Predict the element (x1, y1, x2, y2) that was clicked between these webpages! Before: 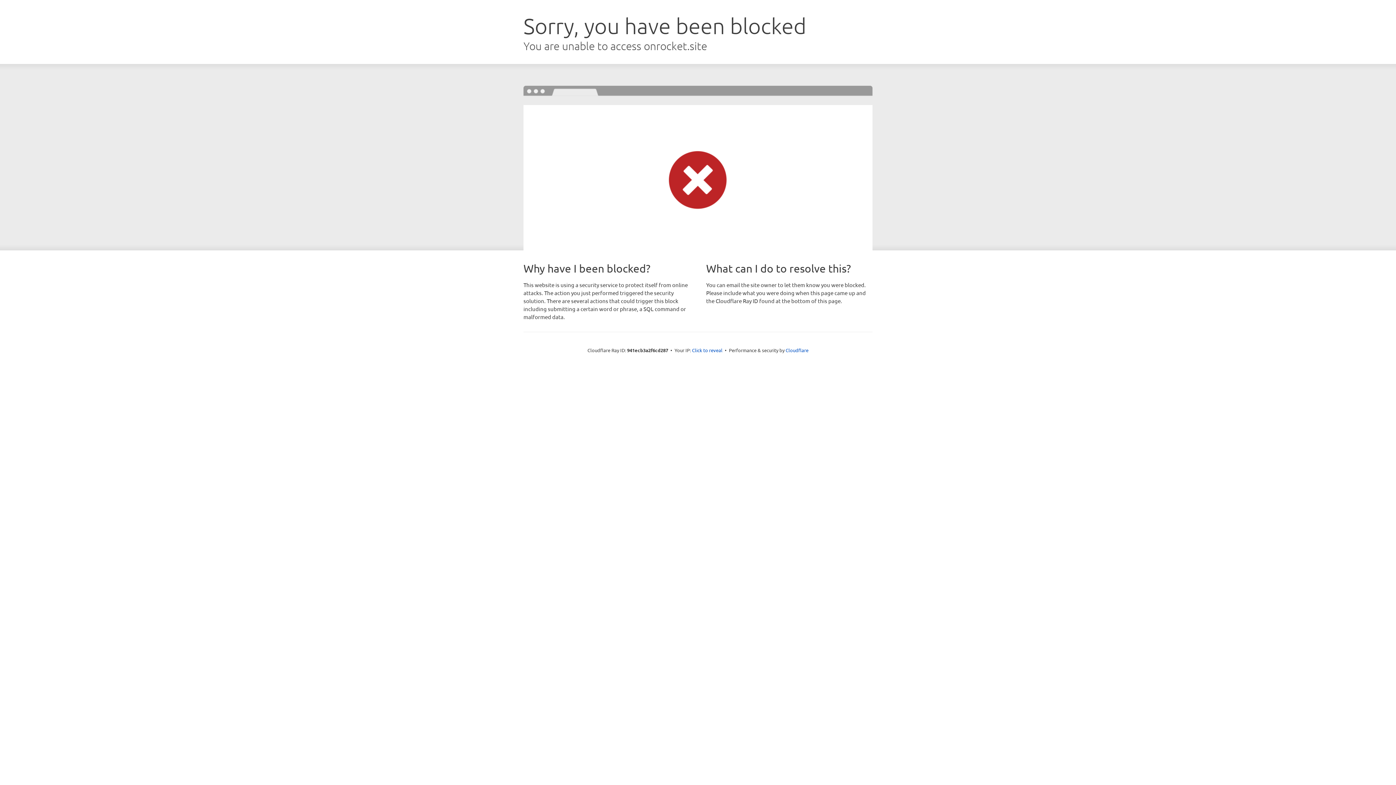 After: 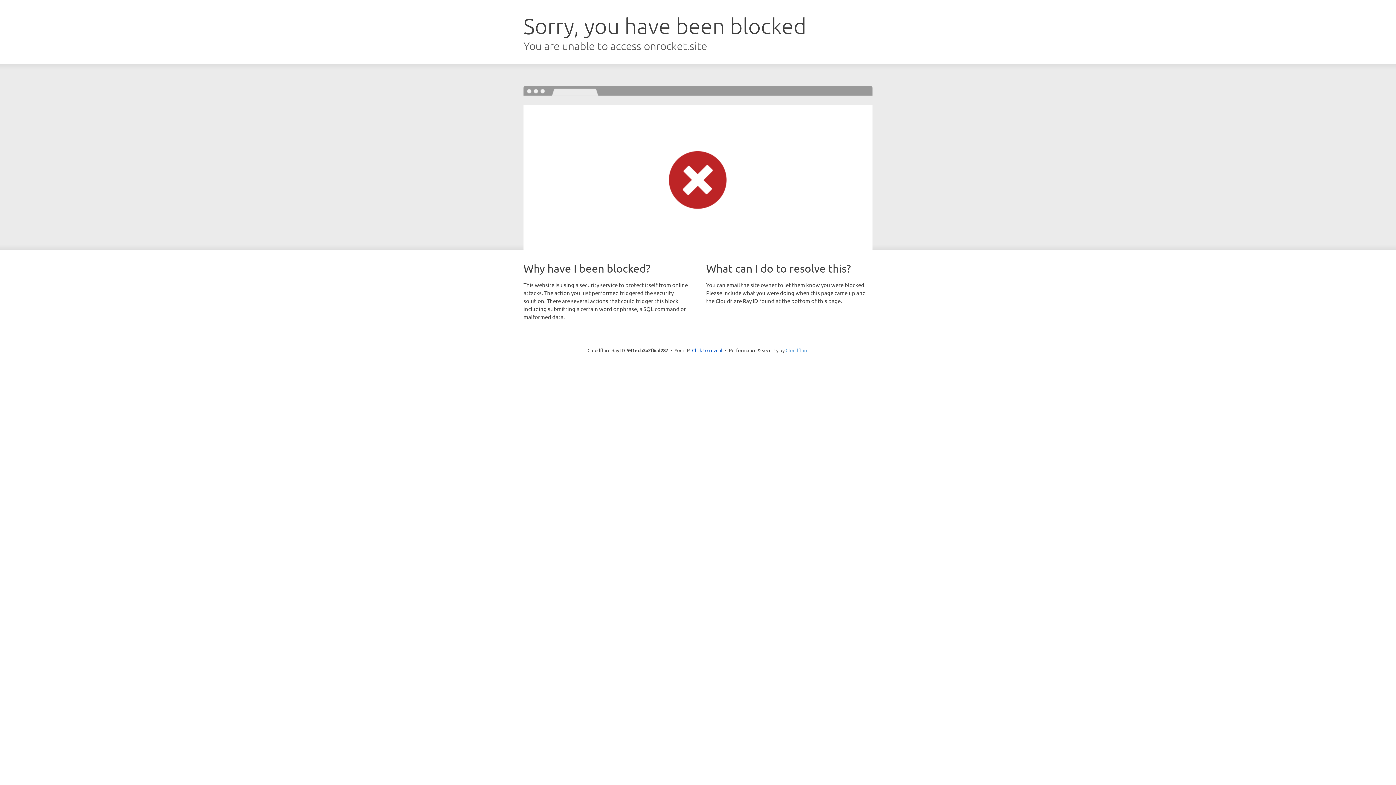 Action: label: Cloudflare bbox: (785, 347, 808, 353)